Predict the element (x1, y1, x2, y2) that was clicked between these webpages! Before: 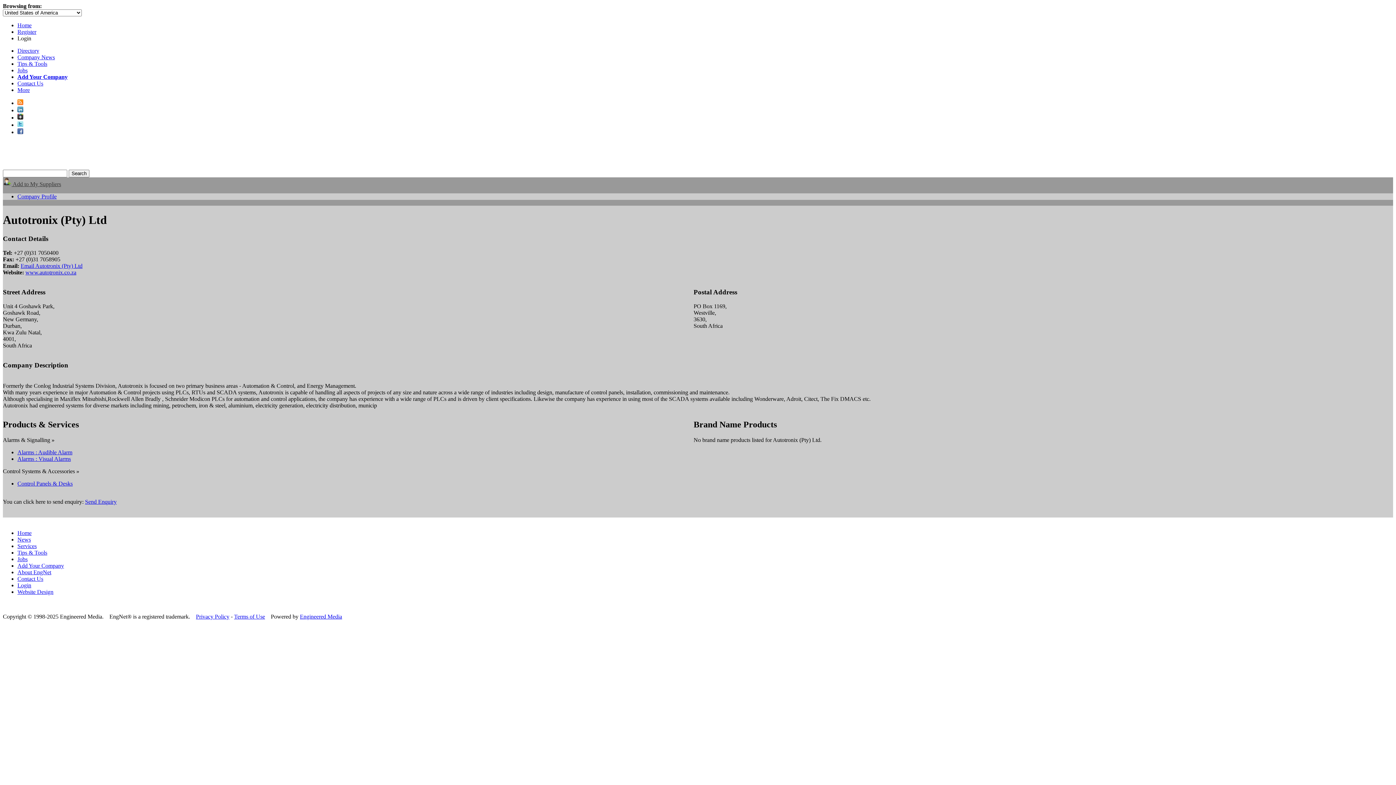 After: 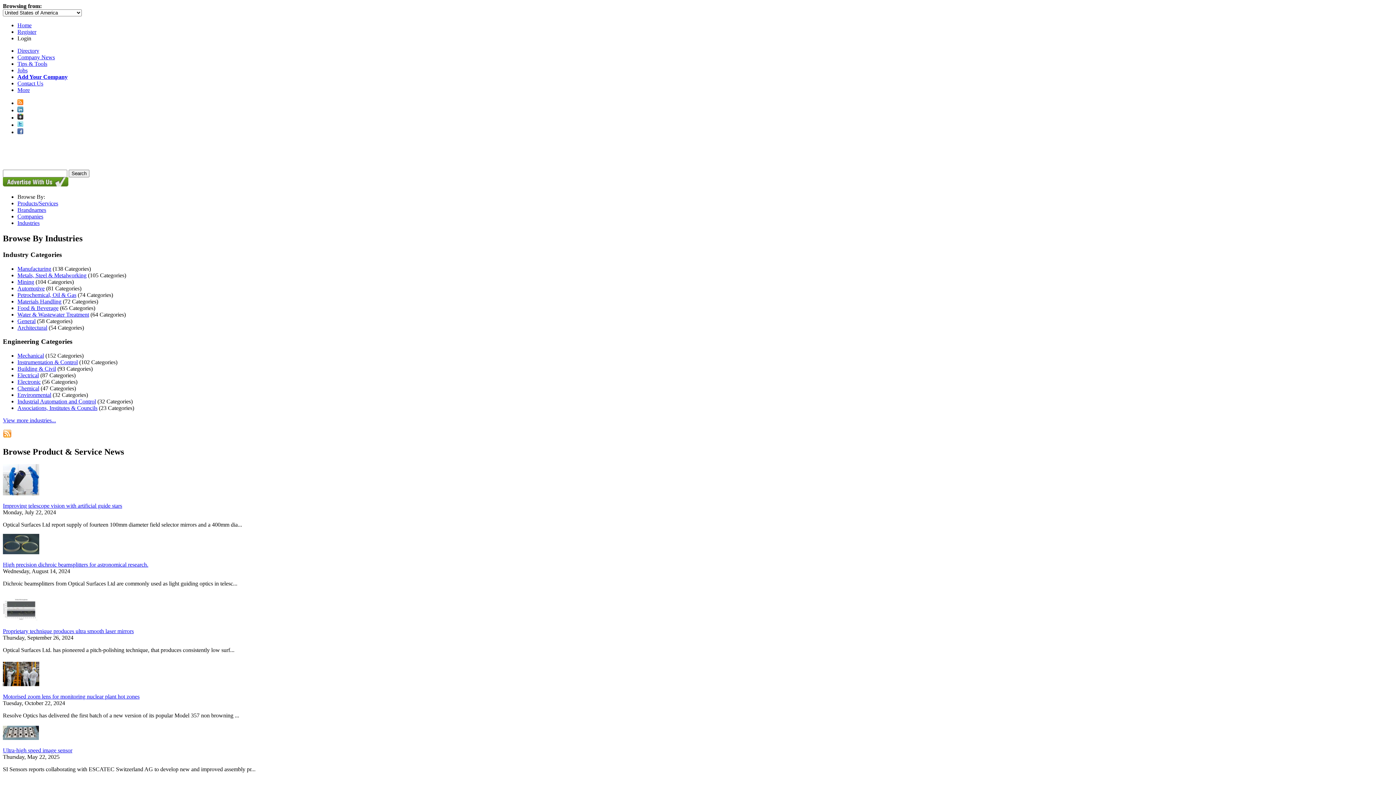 Action: bbox: (17, 47, 39, 53) label: Directory